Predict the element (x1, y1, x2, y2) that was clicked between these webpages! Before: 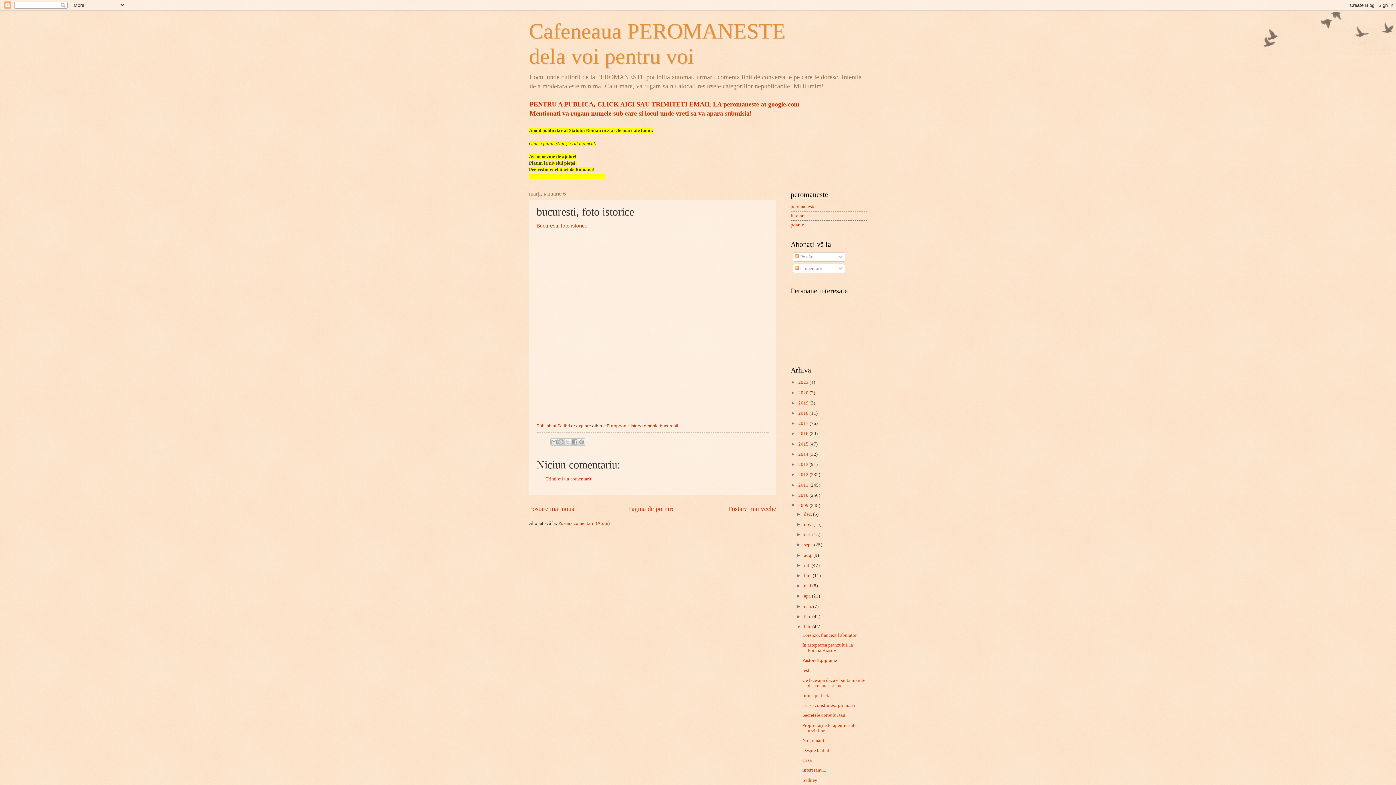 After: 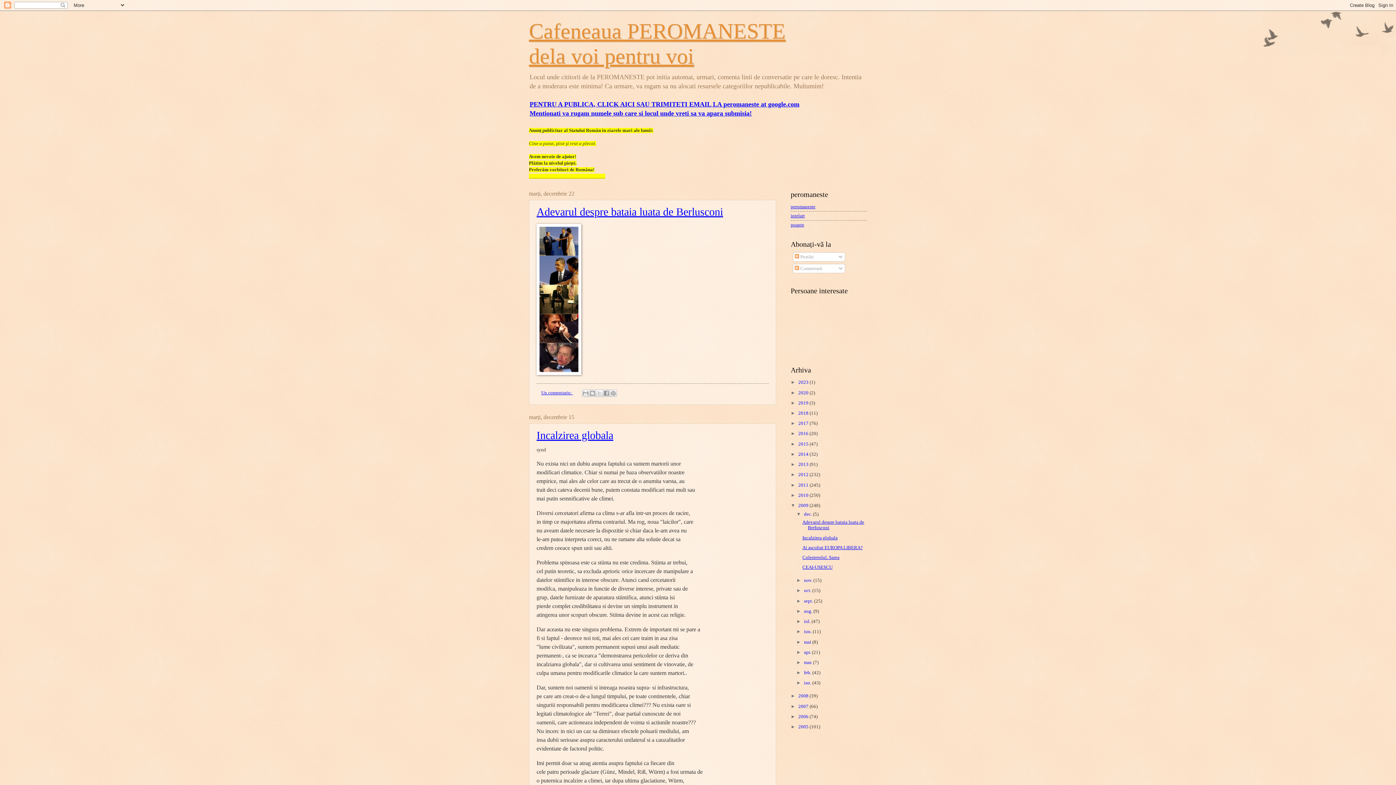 Action: label: 2009  bbox: (798, 503, 809, 508)